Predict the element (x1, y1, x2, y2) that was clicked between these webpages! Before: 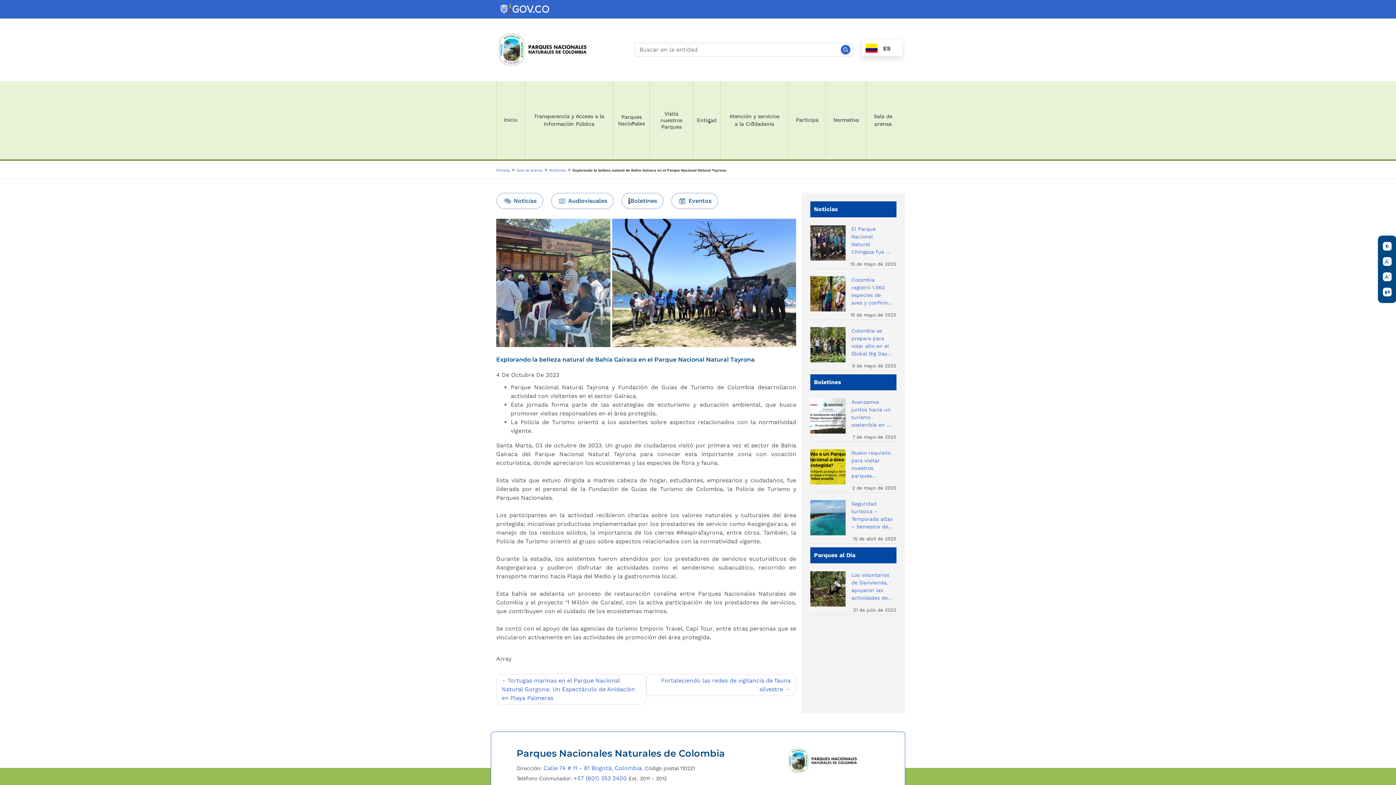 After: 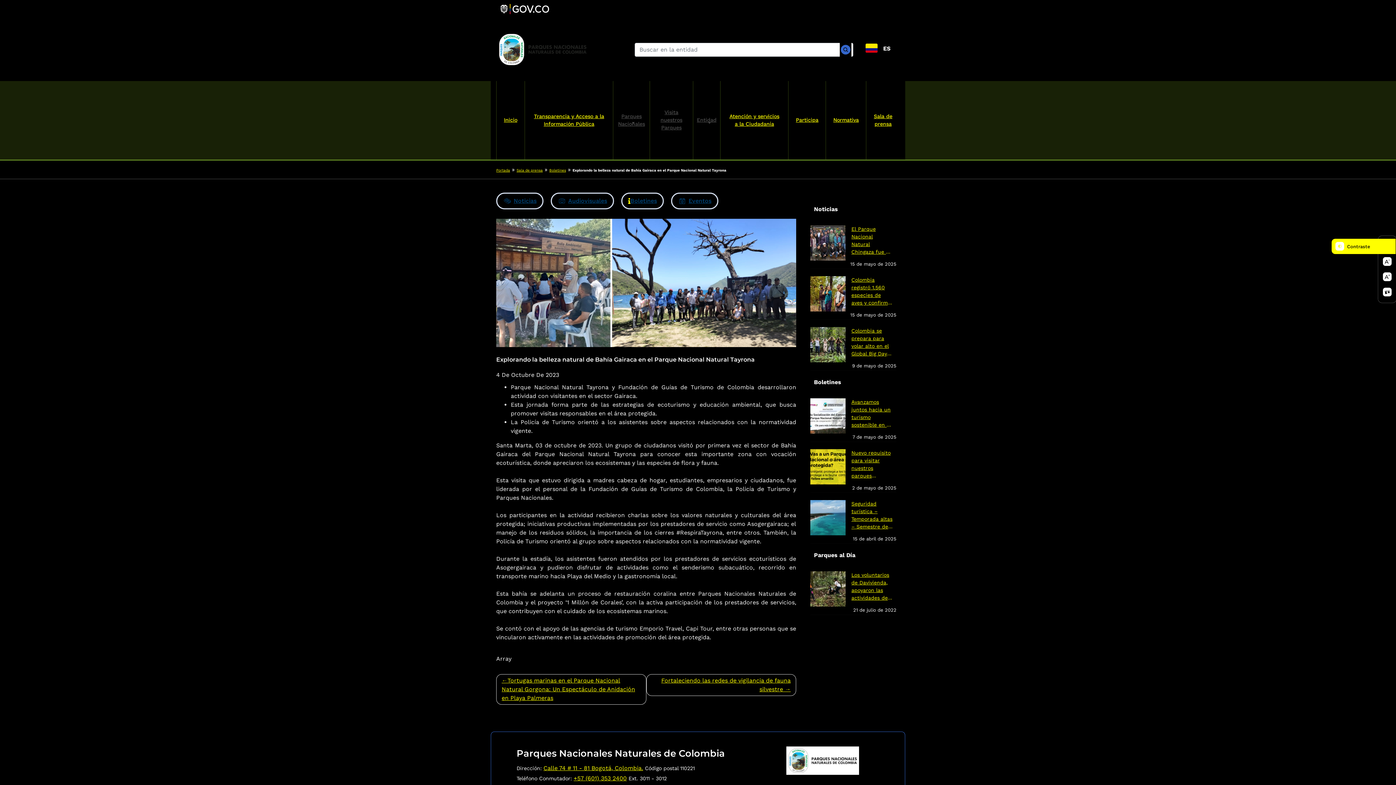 Action: bbox: (1378, 238, 1396, 254)